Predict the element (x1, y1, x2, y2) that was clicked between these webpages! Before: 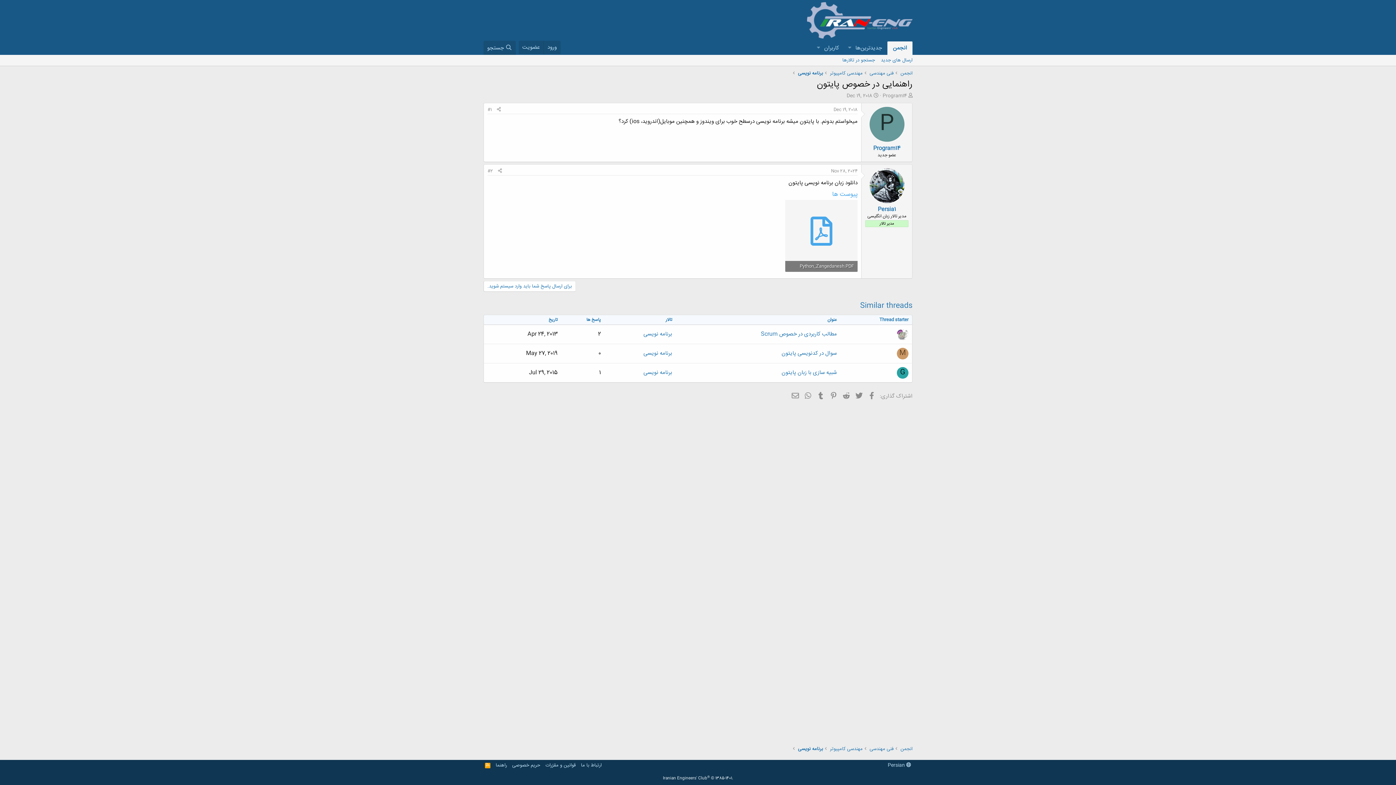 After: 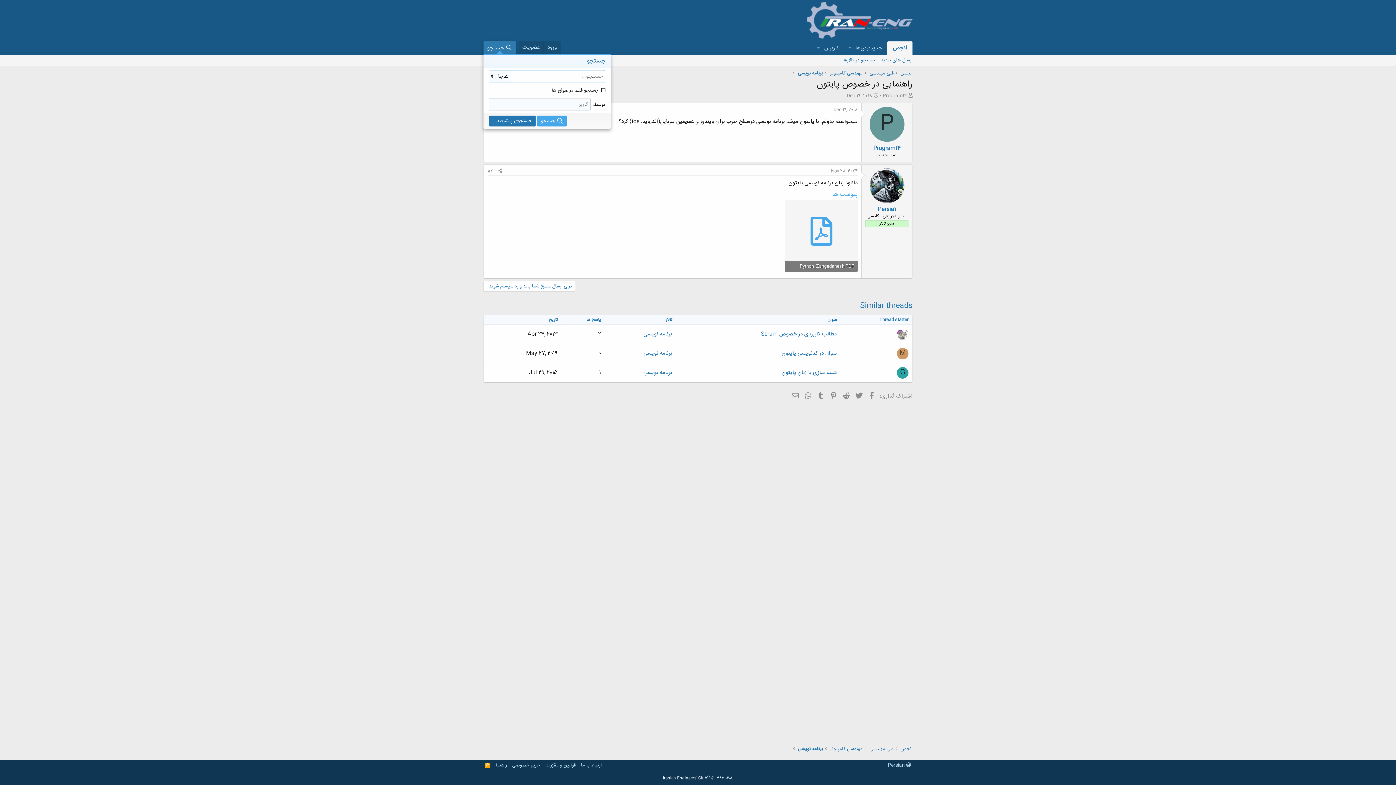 Action: bbox: (483, 40, 516, 54) label: جستجو